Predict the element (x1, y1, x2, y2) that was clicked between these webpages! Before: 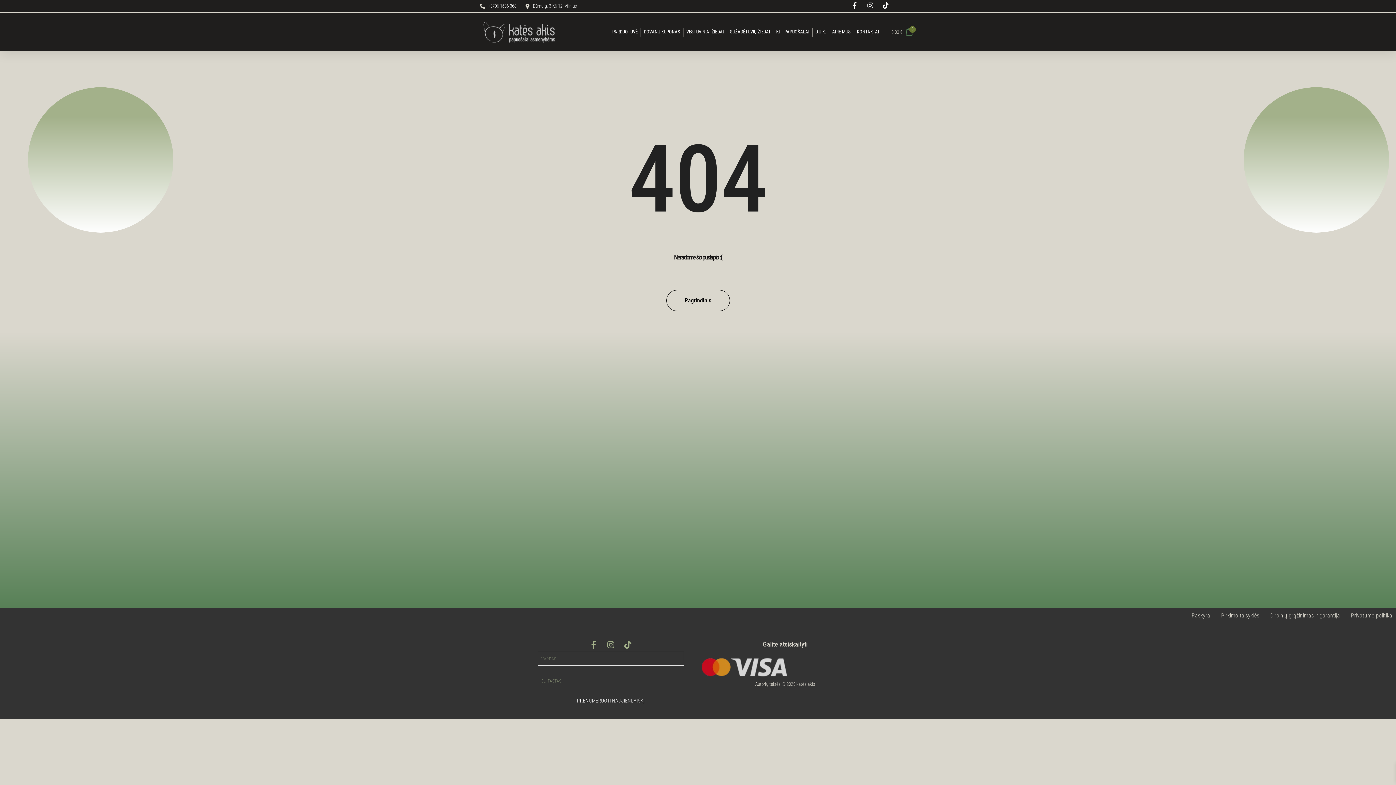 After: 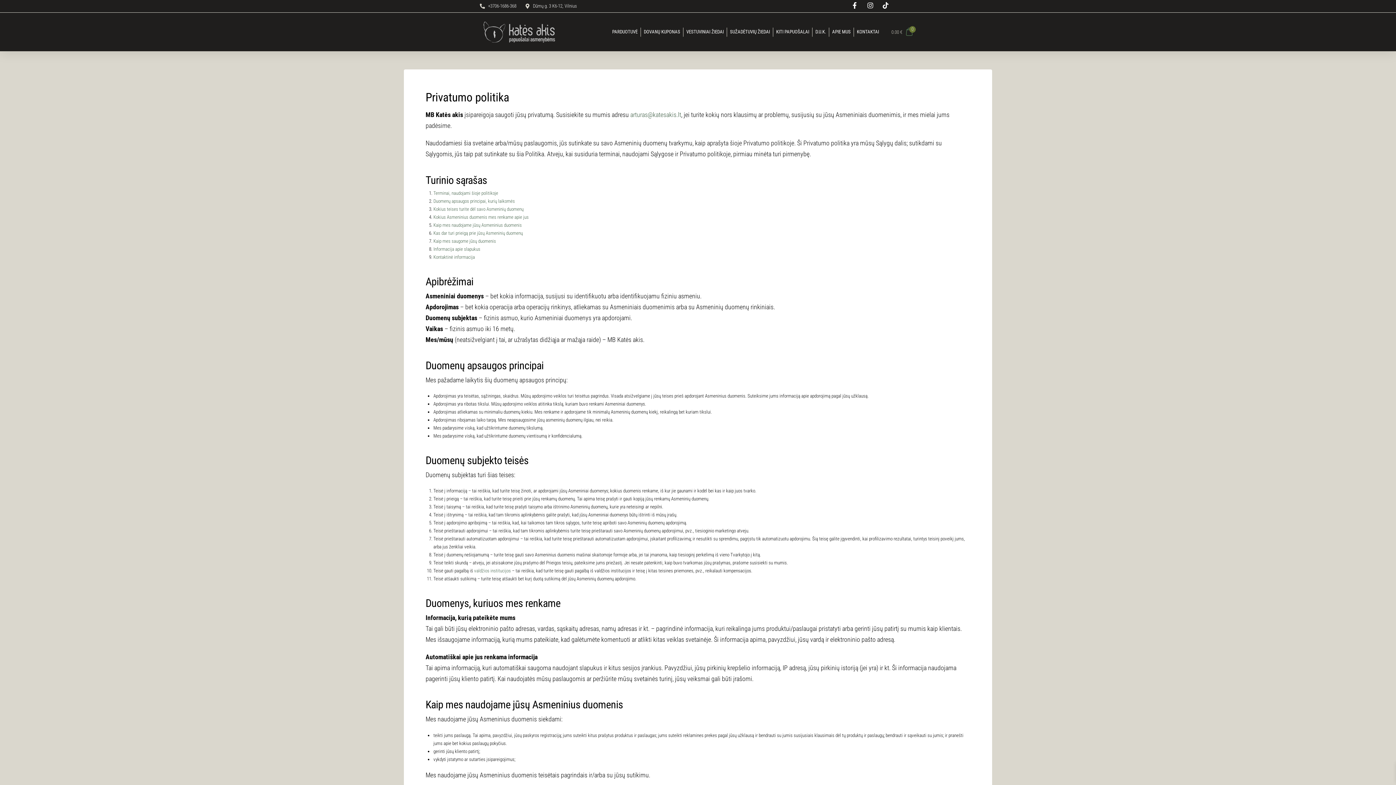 Action: bbox: (1351, 612, 1392, 619) label: Privatumo politika